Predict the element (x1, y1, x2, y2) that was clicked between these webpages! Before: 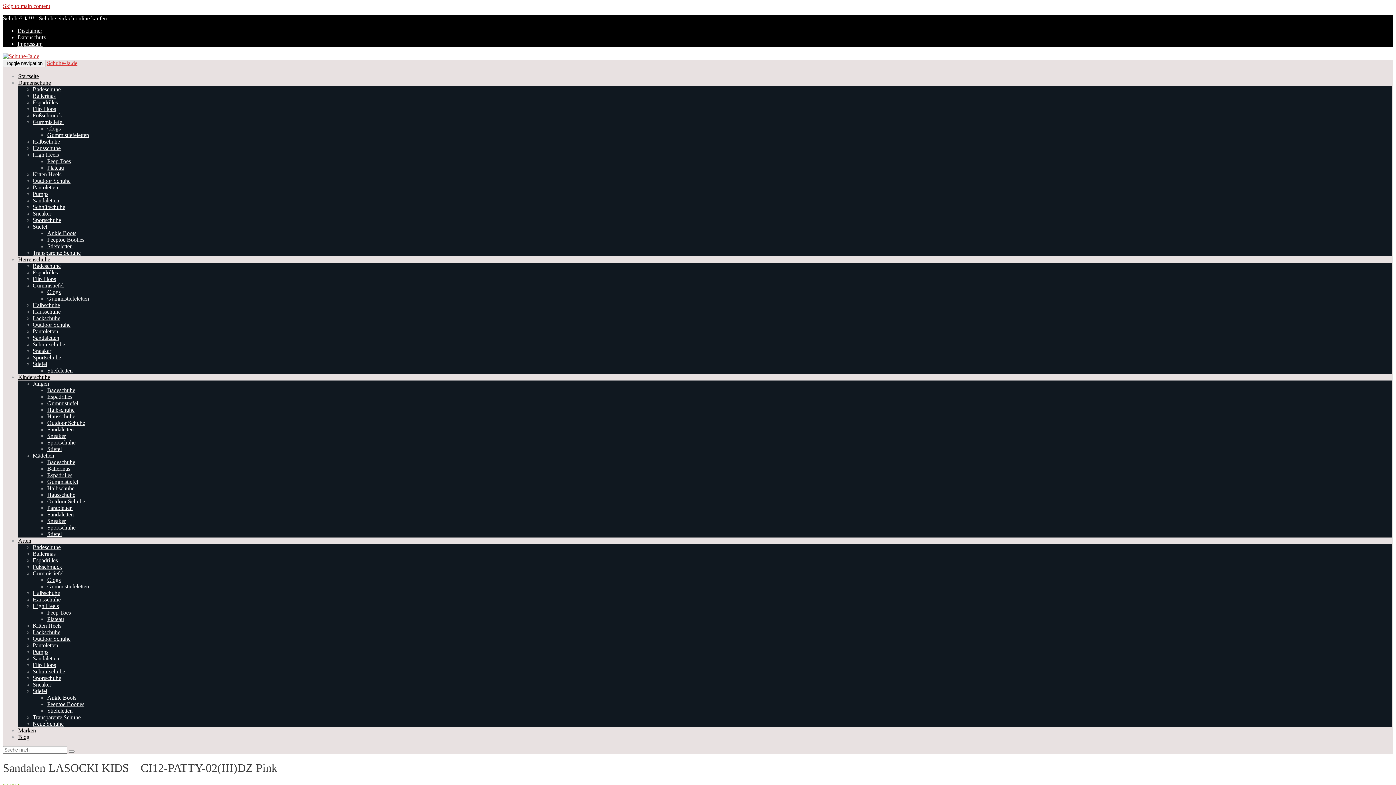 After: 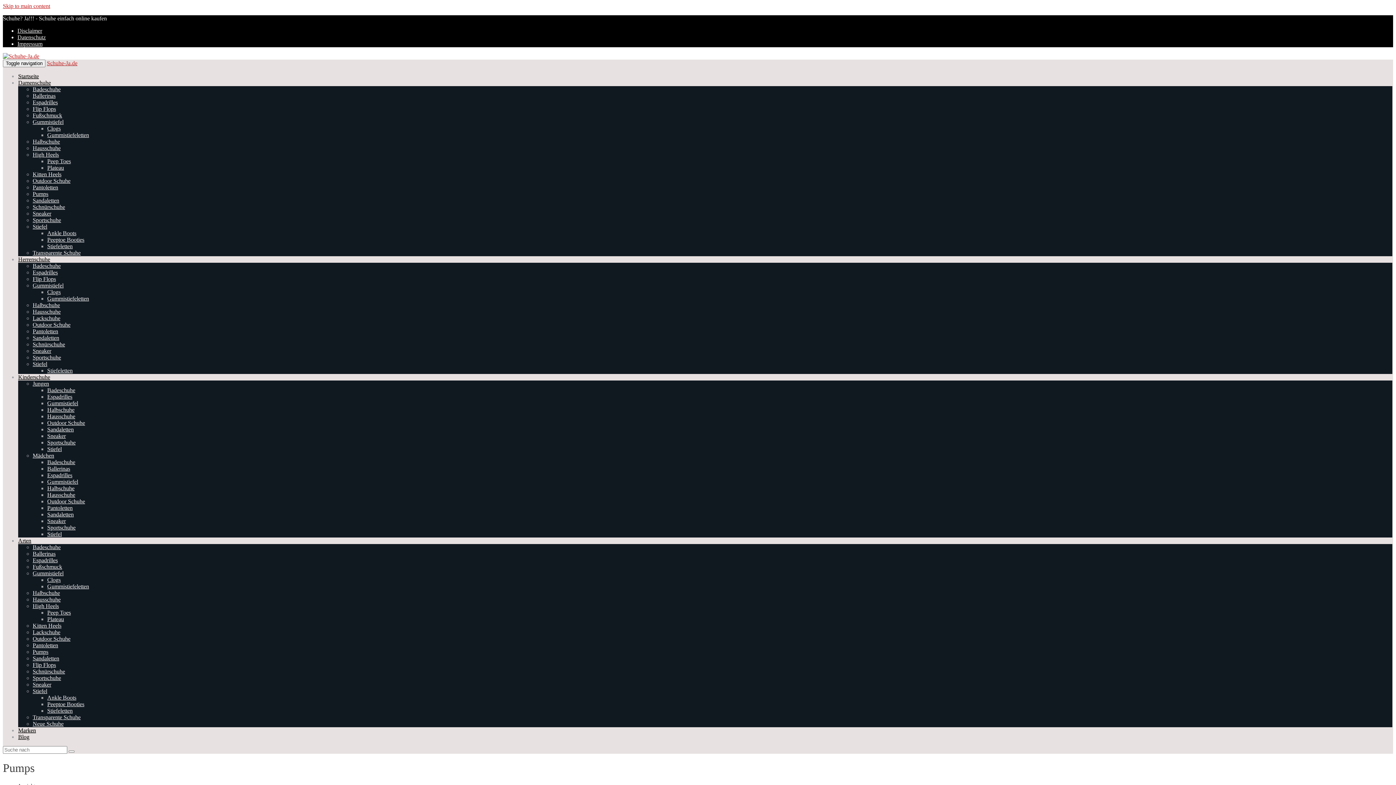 Action: bbox: (32, 190, 48, 197) label: Pumps